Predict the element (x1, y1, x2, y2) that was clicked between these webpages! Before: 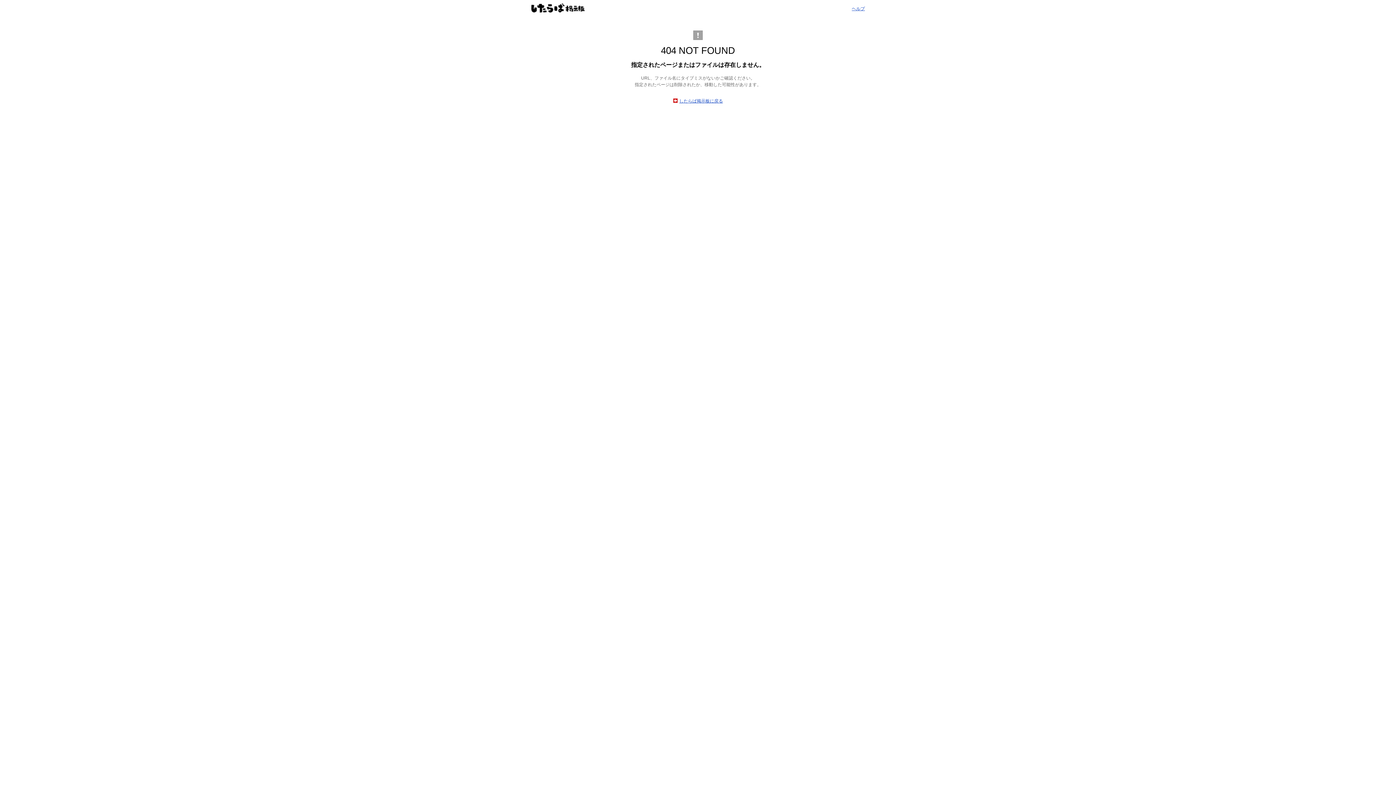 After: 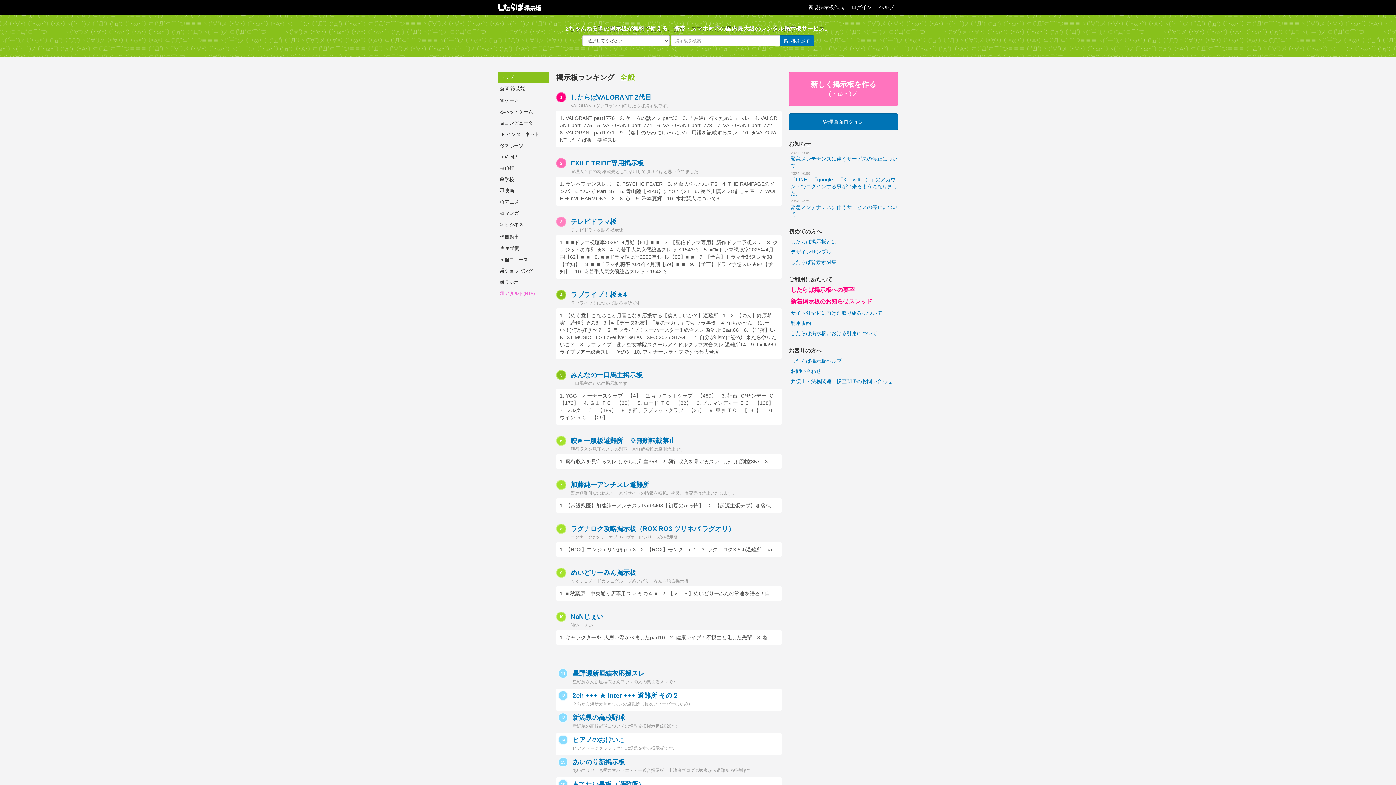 Action: bbox: (531, 3, 585, 12) label: したらば掲示板